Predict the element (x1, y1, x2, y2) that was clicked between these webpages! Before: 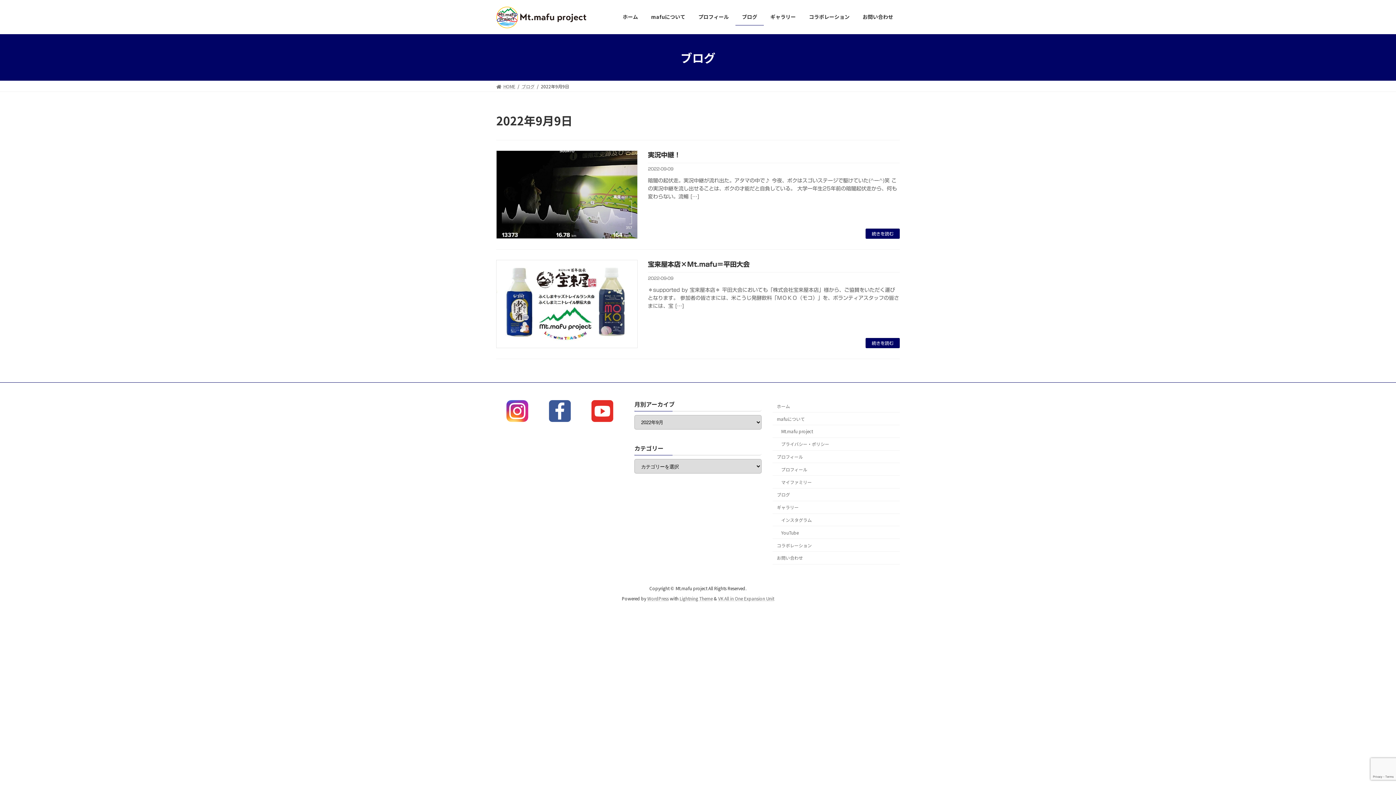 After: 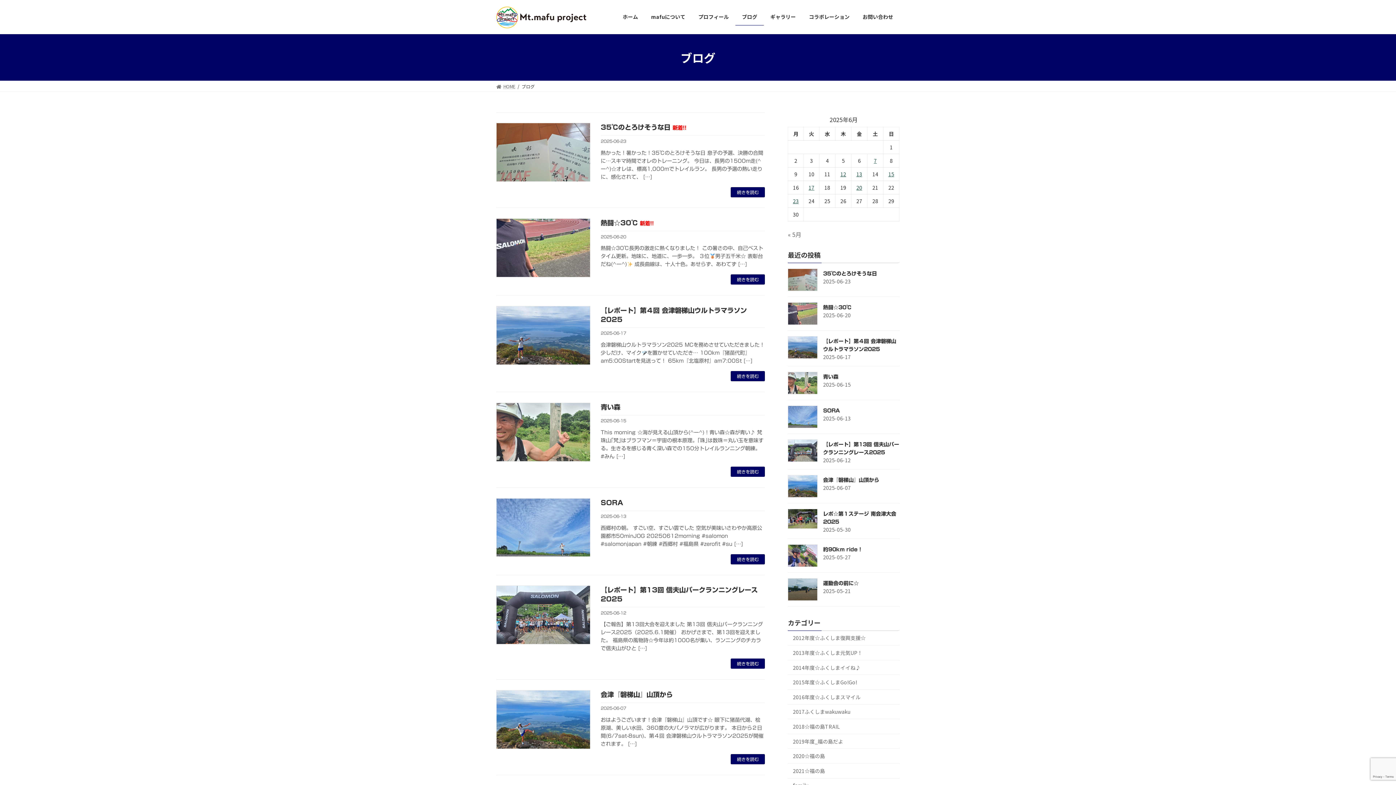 Action: label: ブログ bbox: (521, 83, 534, 89)